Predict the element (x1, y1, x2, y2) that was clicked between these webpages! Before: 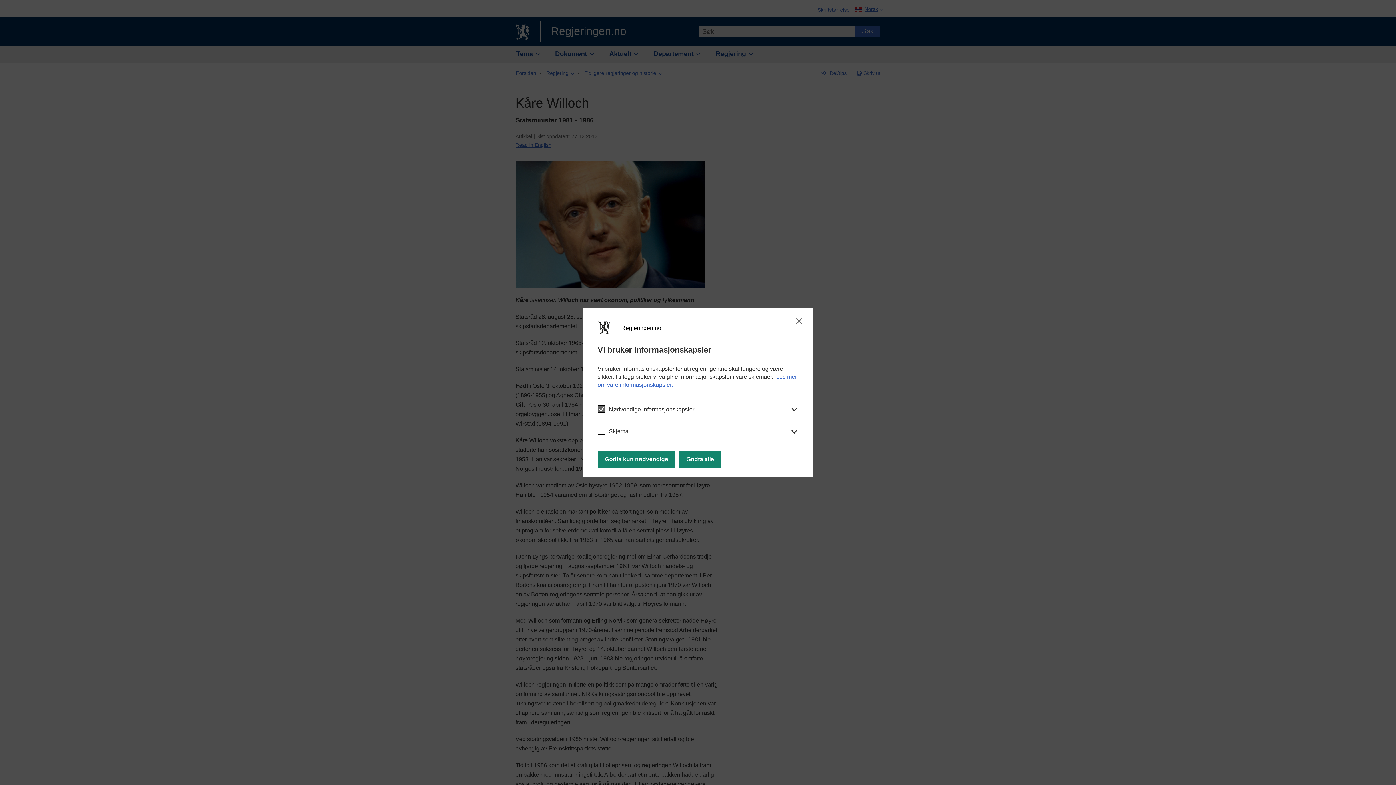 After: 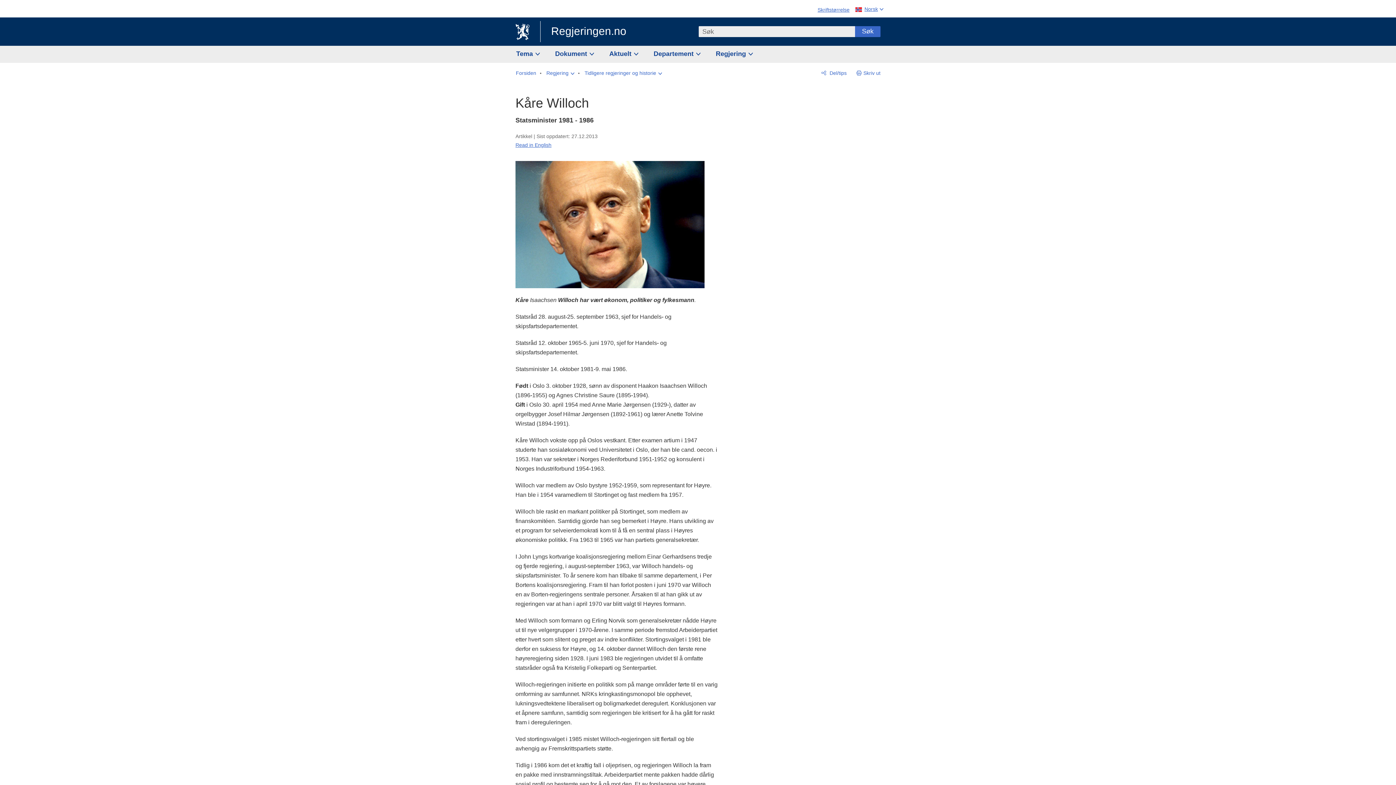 Action: bbox: (794, 317, 804, 325)